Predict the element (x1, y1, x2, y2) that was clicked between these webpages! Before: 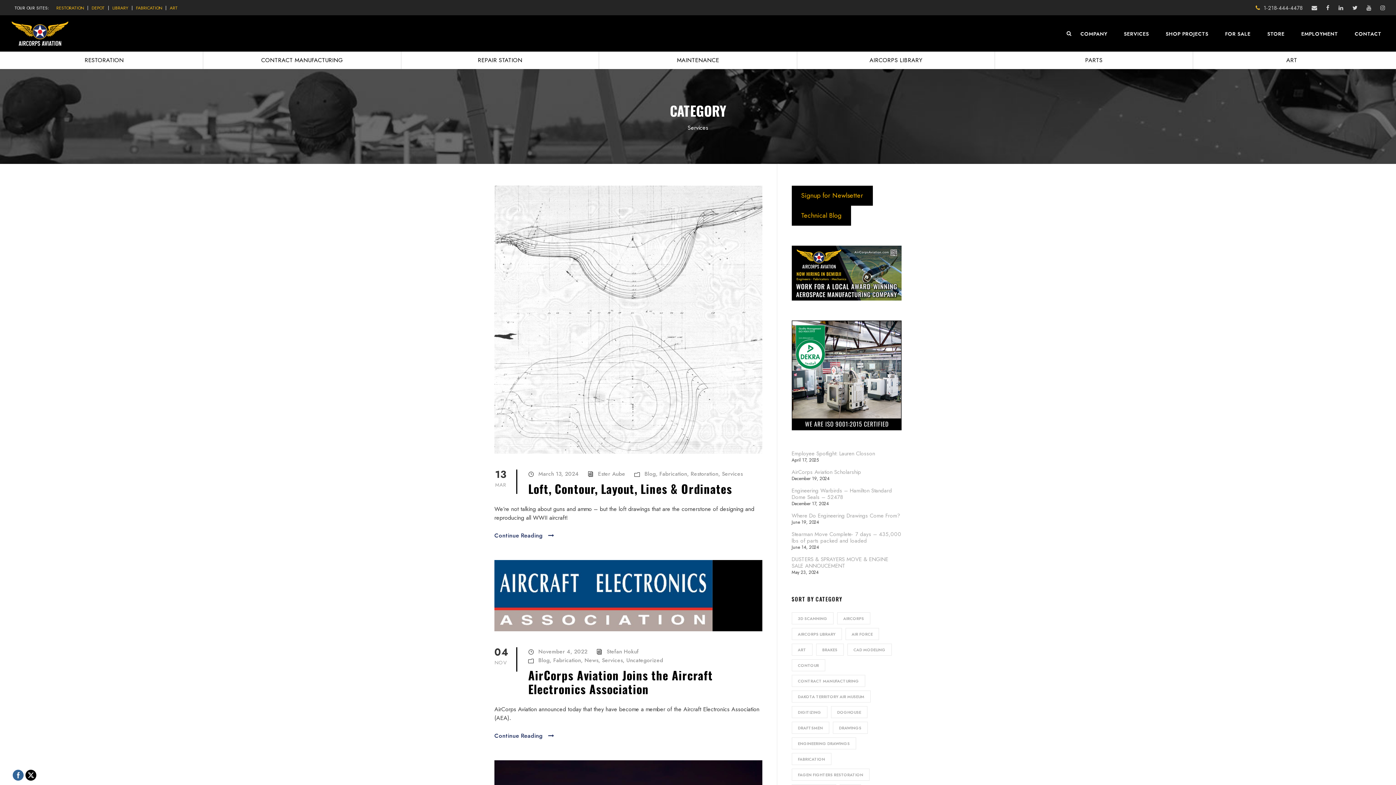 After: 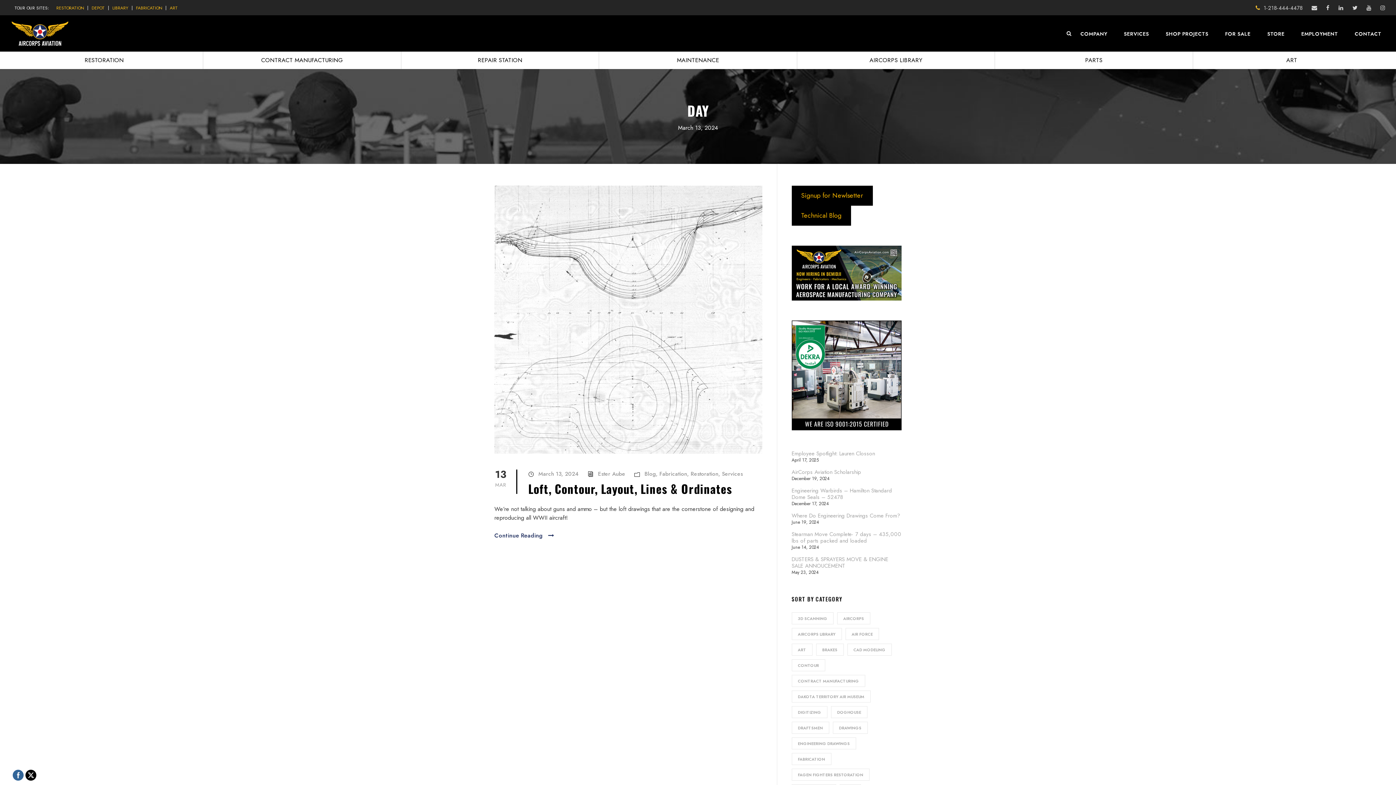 Action: bbox: (538, 470, 578, 478) label: March 13, 2024